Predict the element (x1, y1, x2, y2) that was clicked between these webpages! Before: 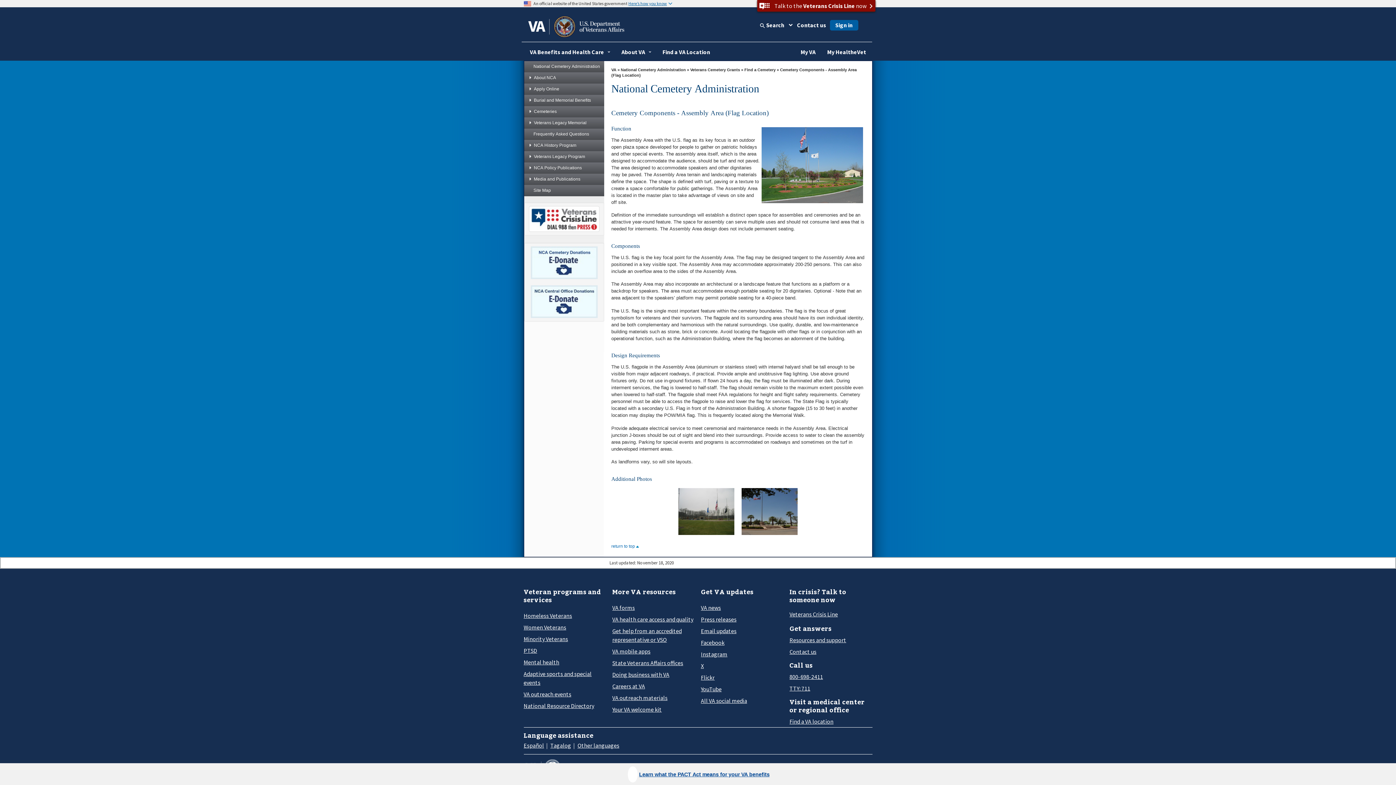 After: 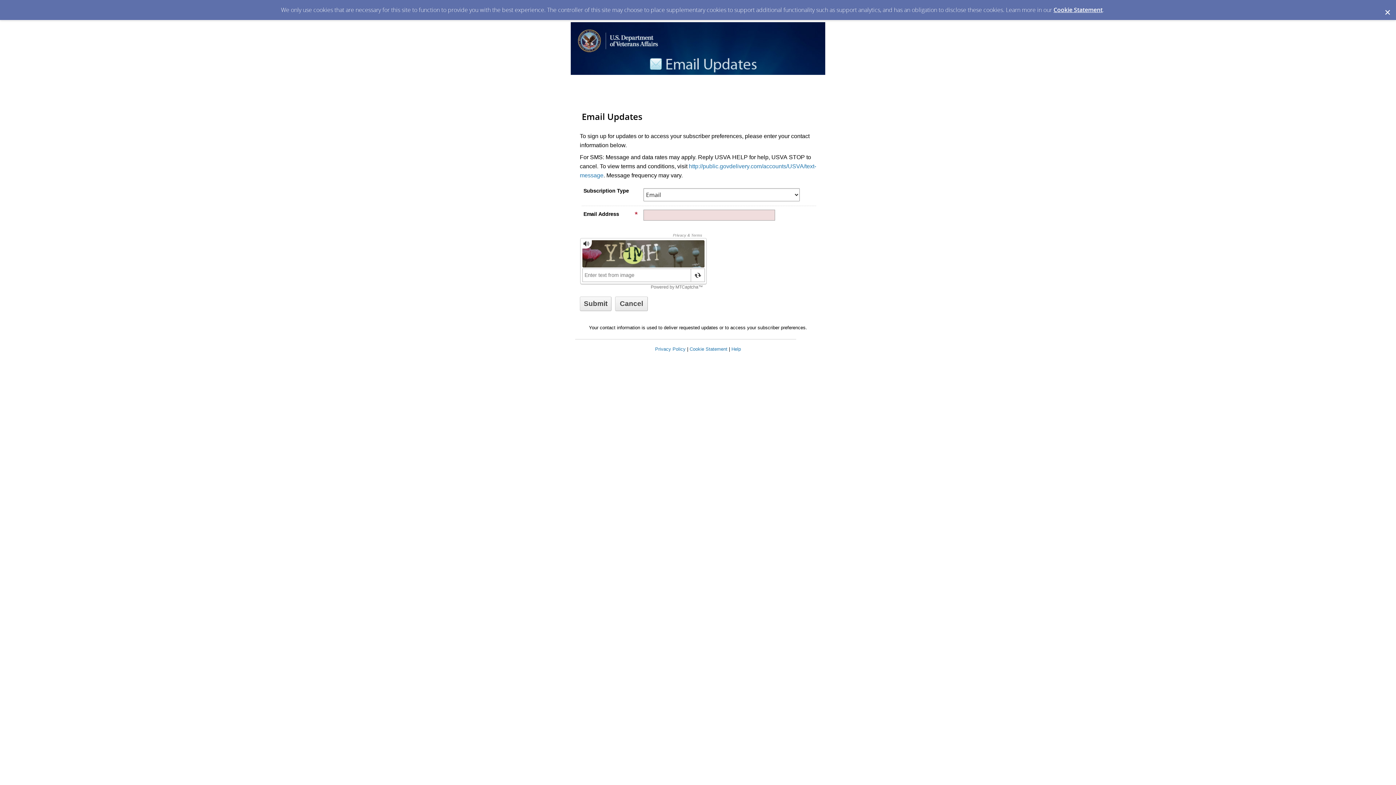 Action: label: Email updates bbox: (701, 627, 736, 635)